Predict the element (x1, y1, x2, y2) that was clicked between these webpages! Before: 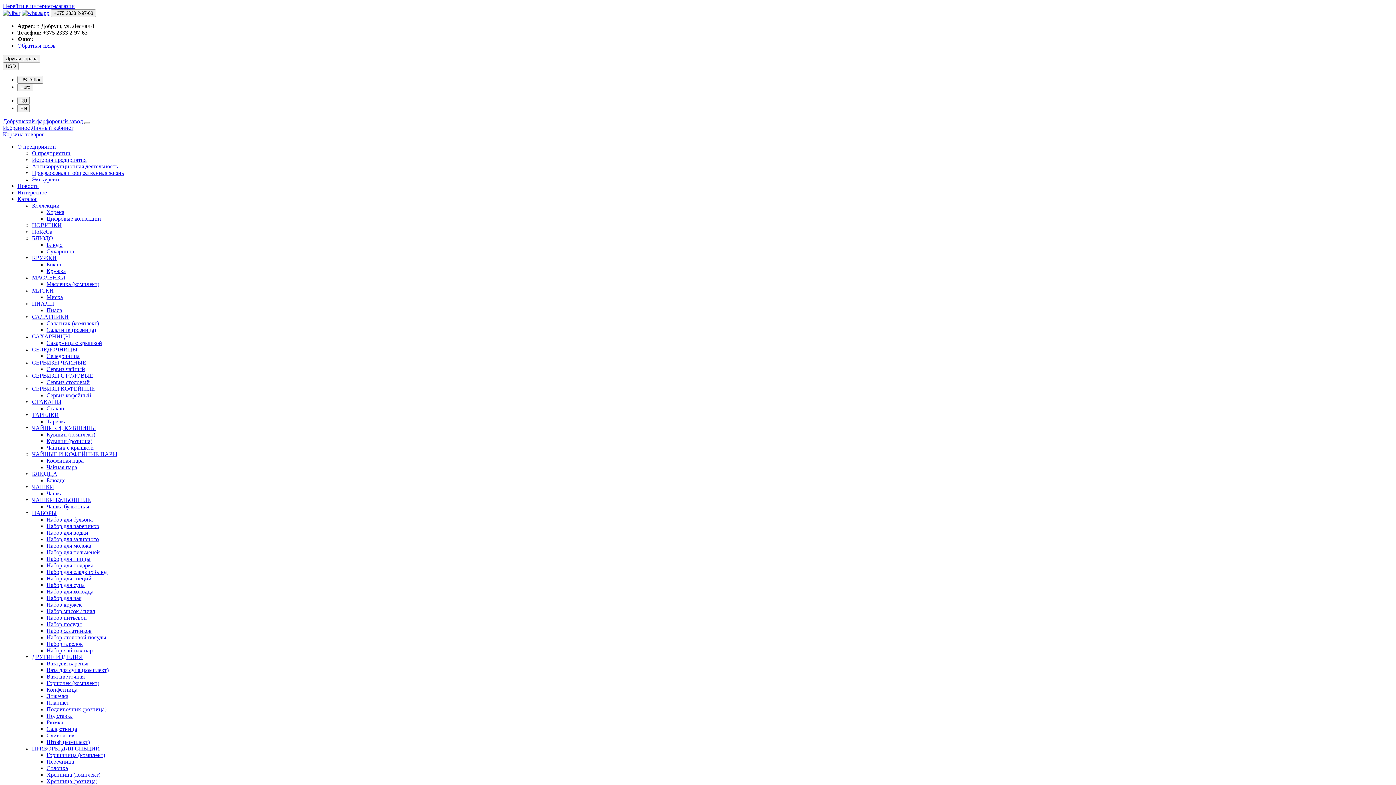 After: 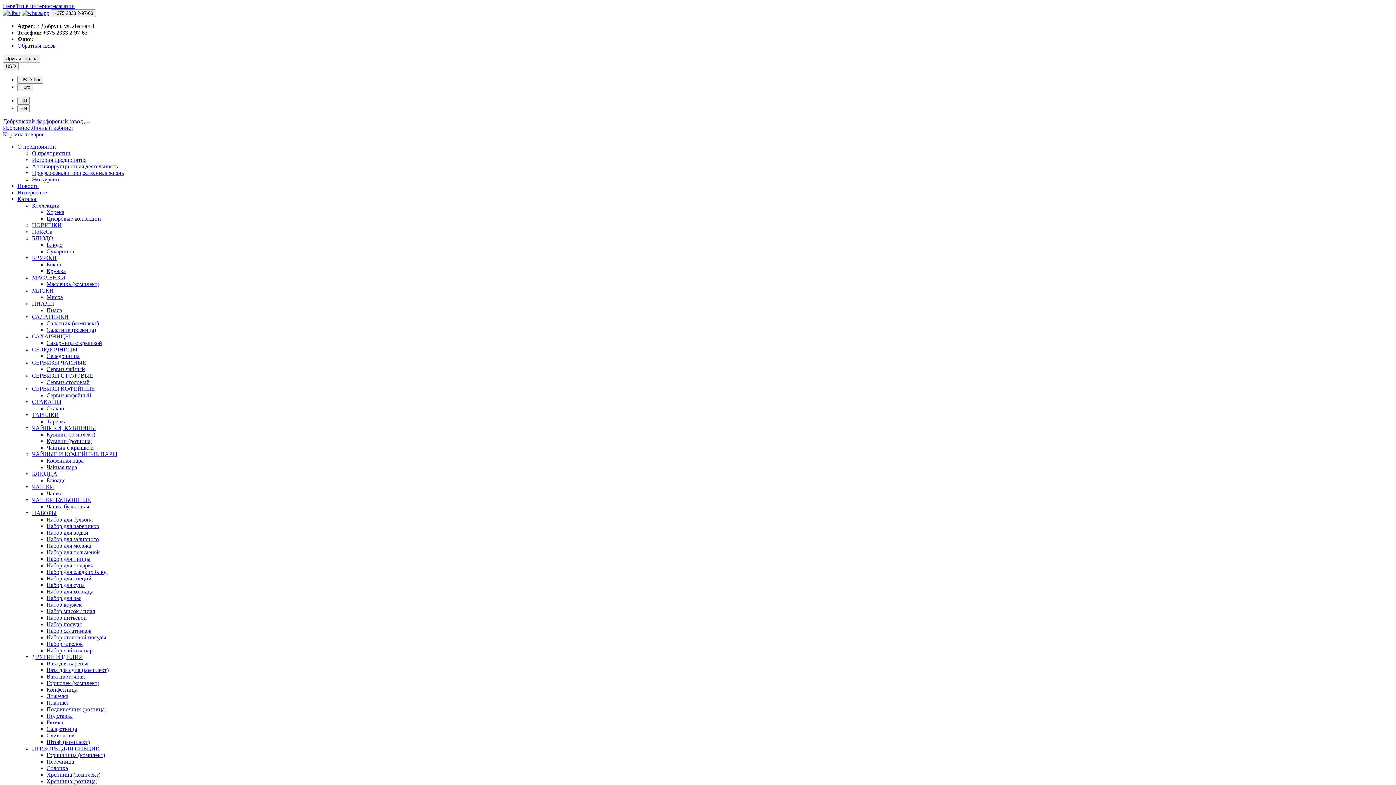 Action: label: САХАРНИЦЫ bbox: (32, 333, 70, 339)